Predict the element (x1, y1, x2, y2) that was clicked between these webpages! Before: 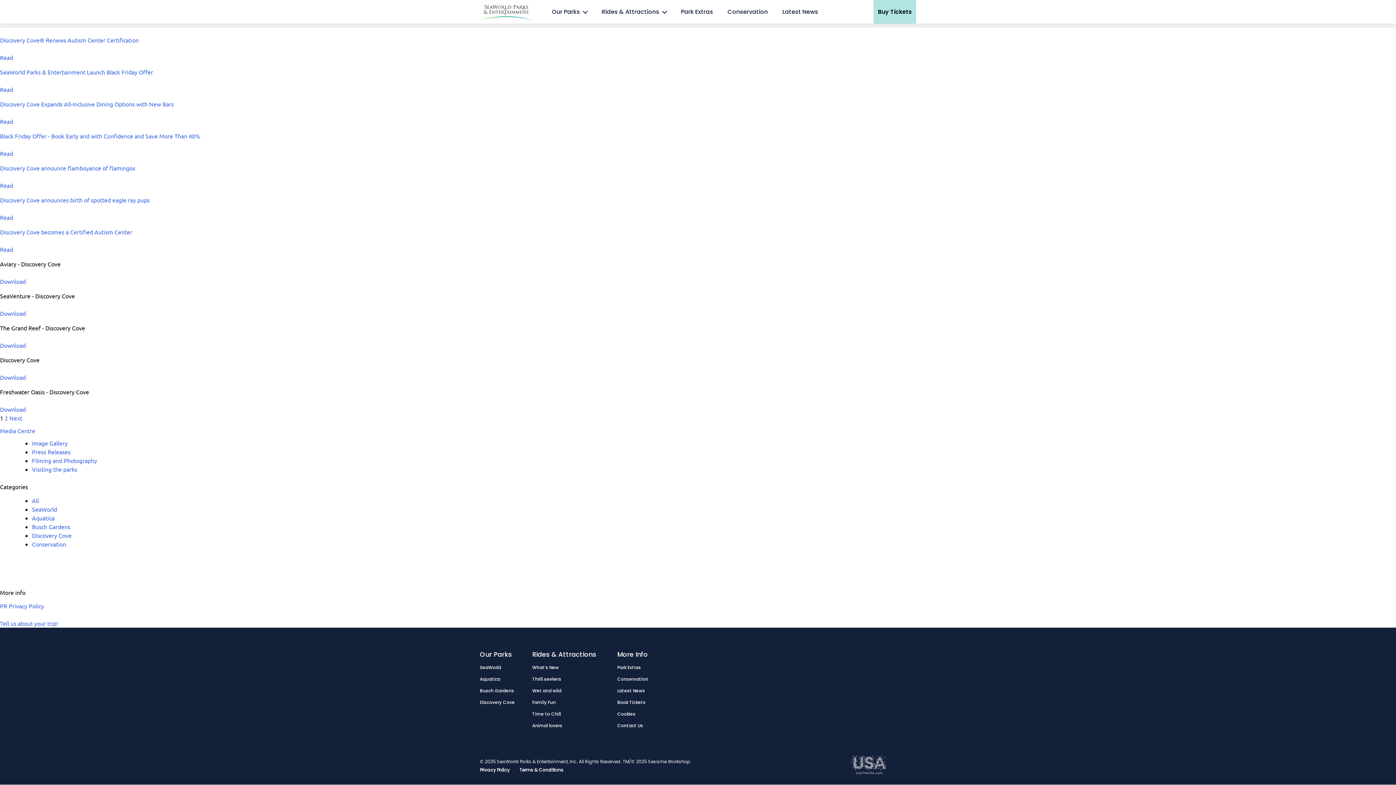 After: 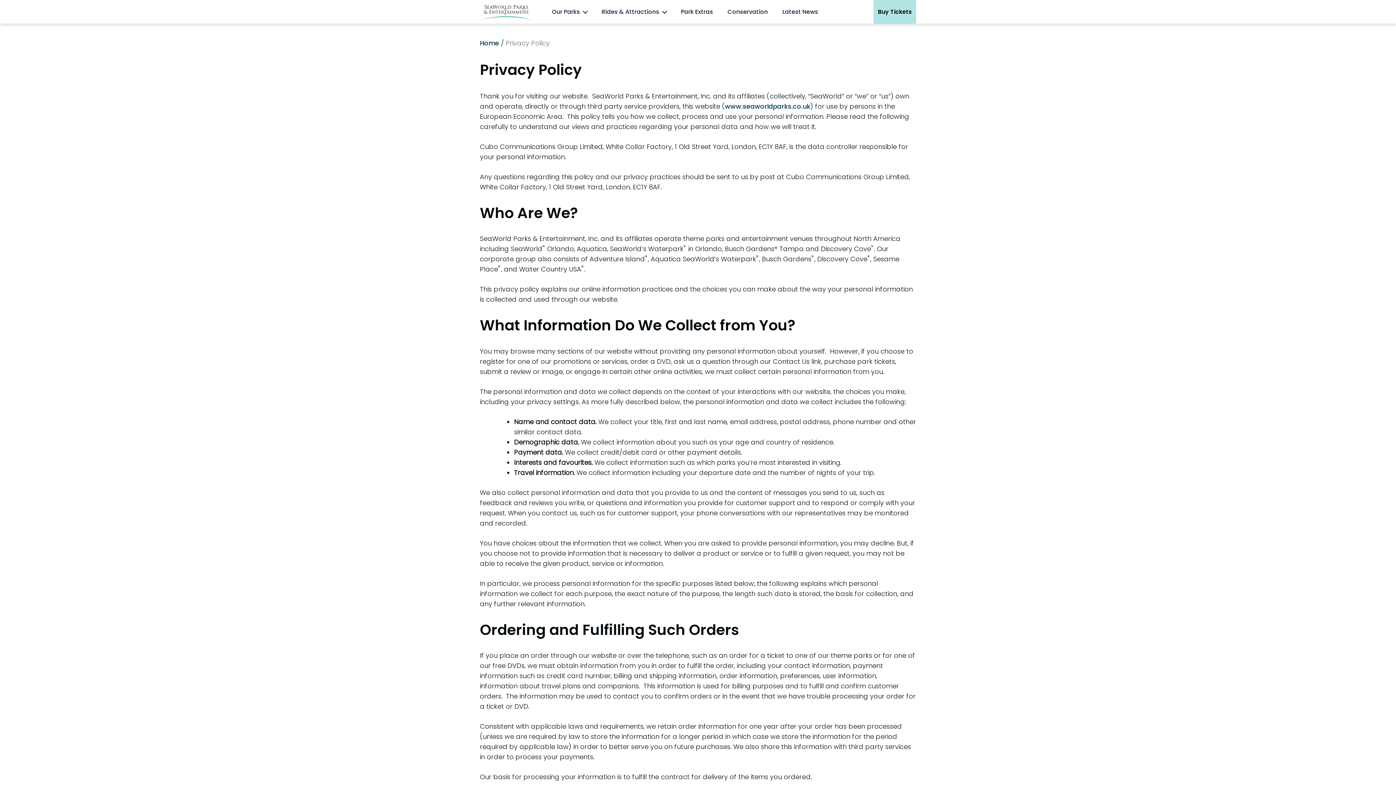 Action: label: Privacy Policy bbox: (480, 767, 509, 773)